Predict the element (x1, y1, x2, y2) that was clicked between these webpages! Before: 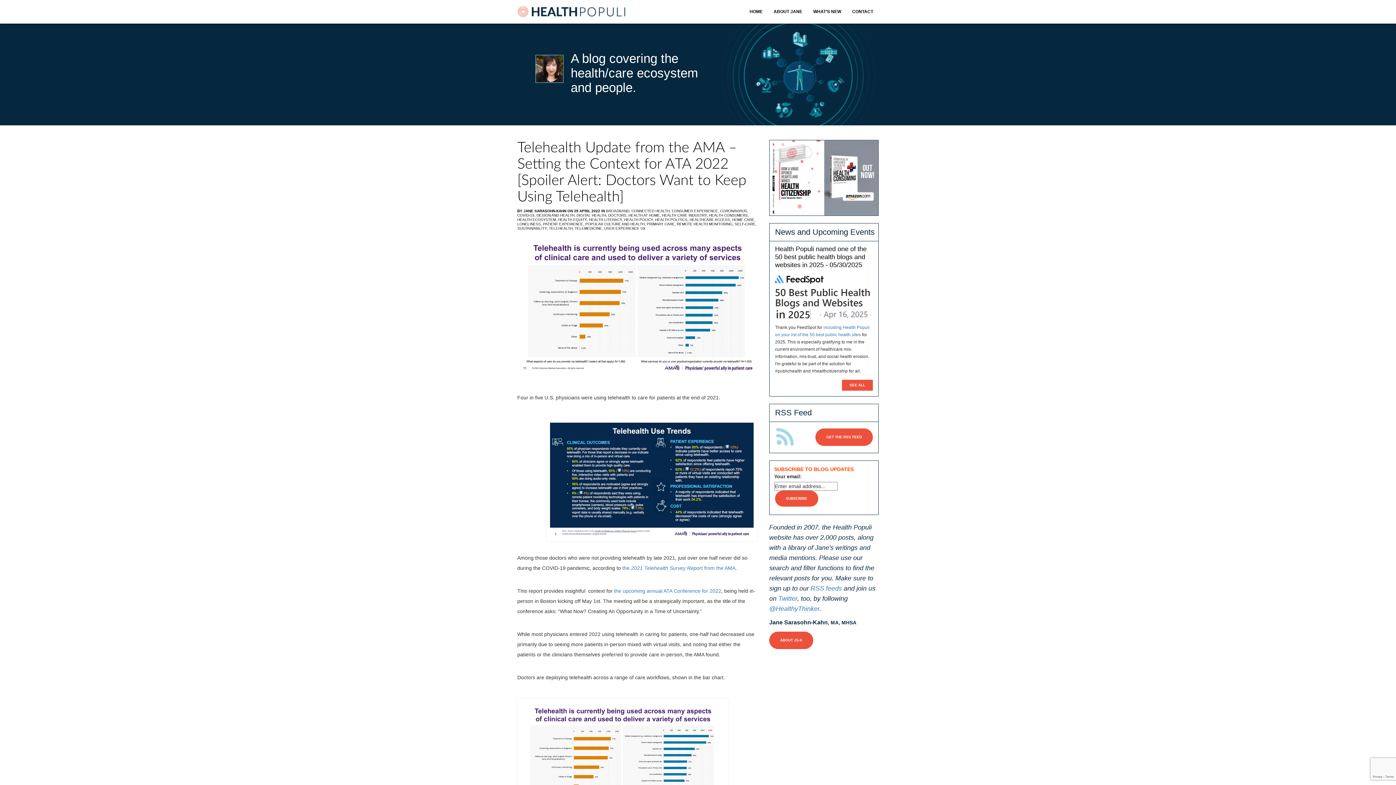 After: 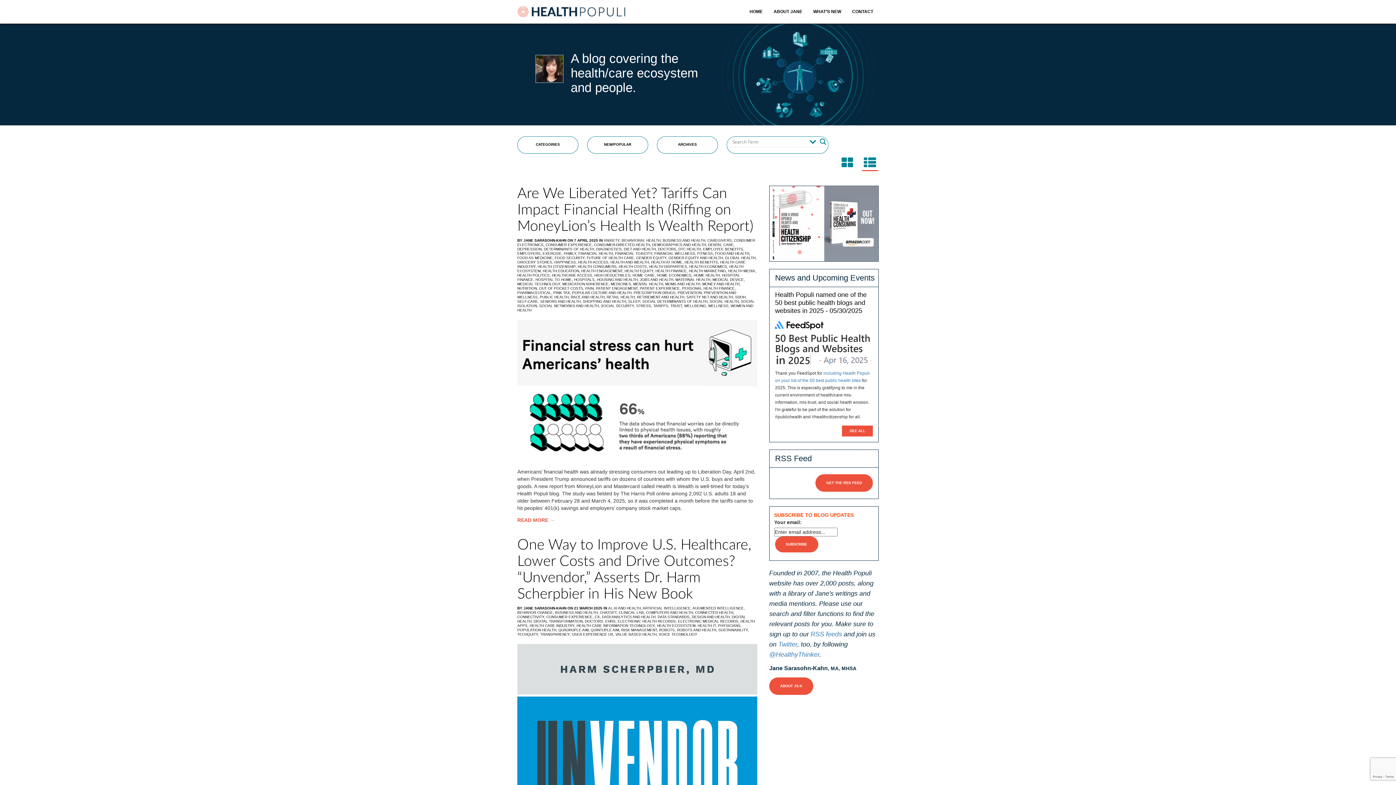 Action: bbox: (608, 213, 628, 217) label: DOCTORS, 